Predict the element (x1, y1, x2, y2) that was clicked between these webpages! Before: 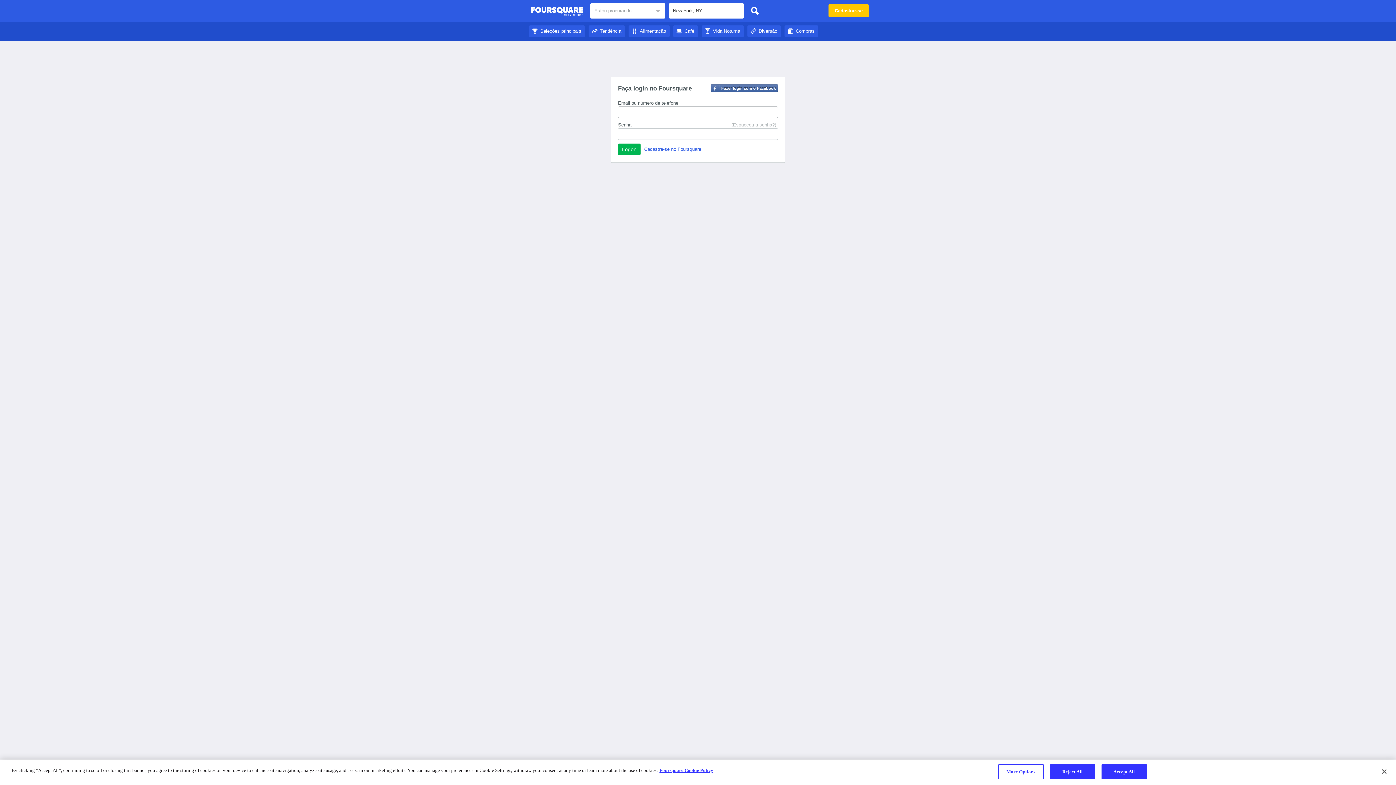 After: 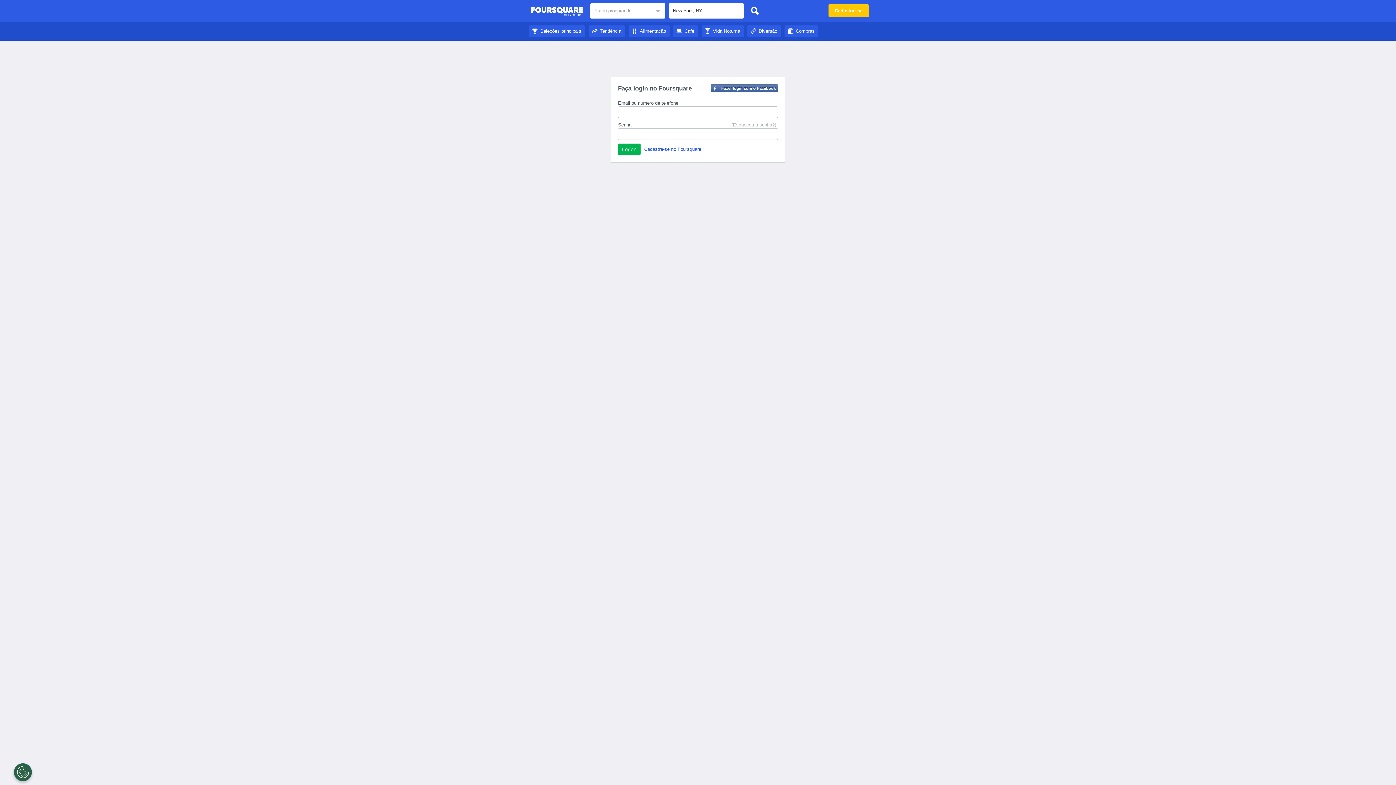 Action: bbox: (588, 28, 625, 33) label: Tendência